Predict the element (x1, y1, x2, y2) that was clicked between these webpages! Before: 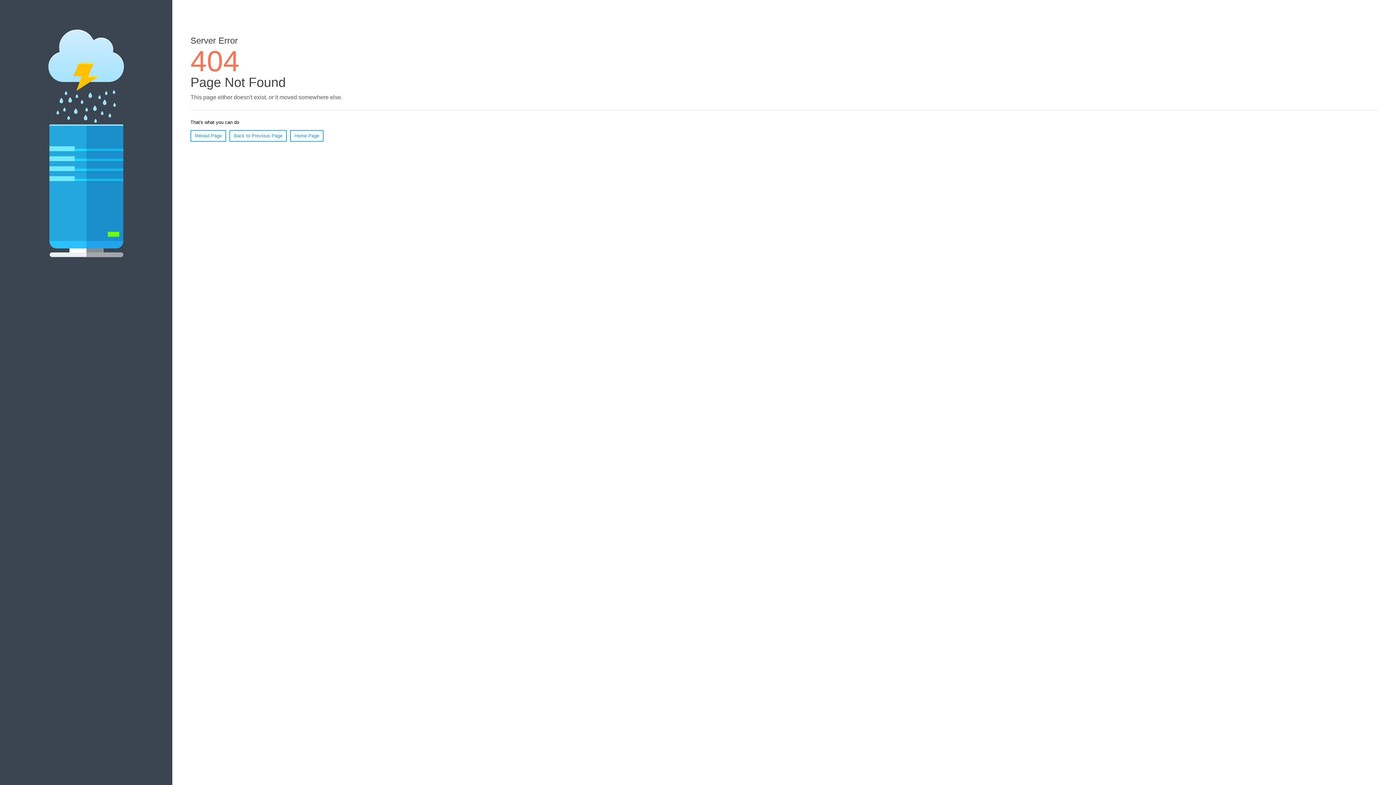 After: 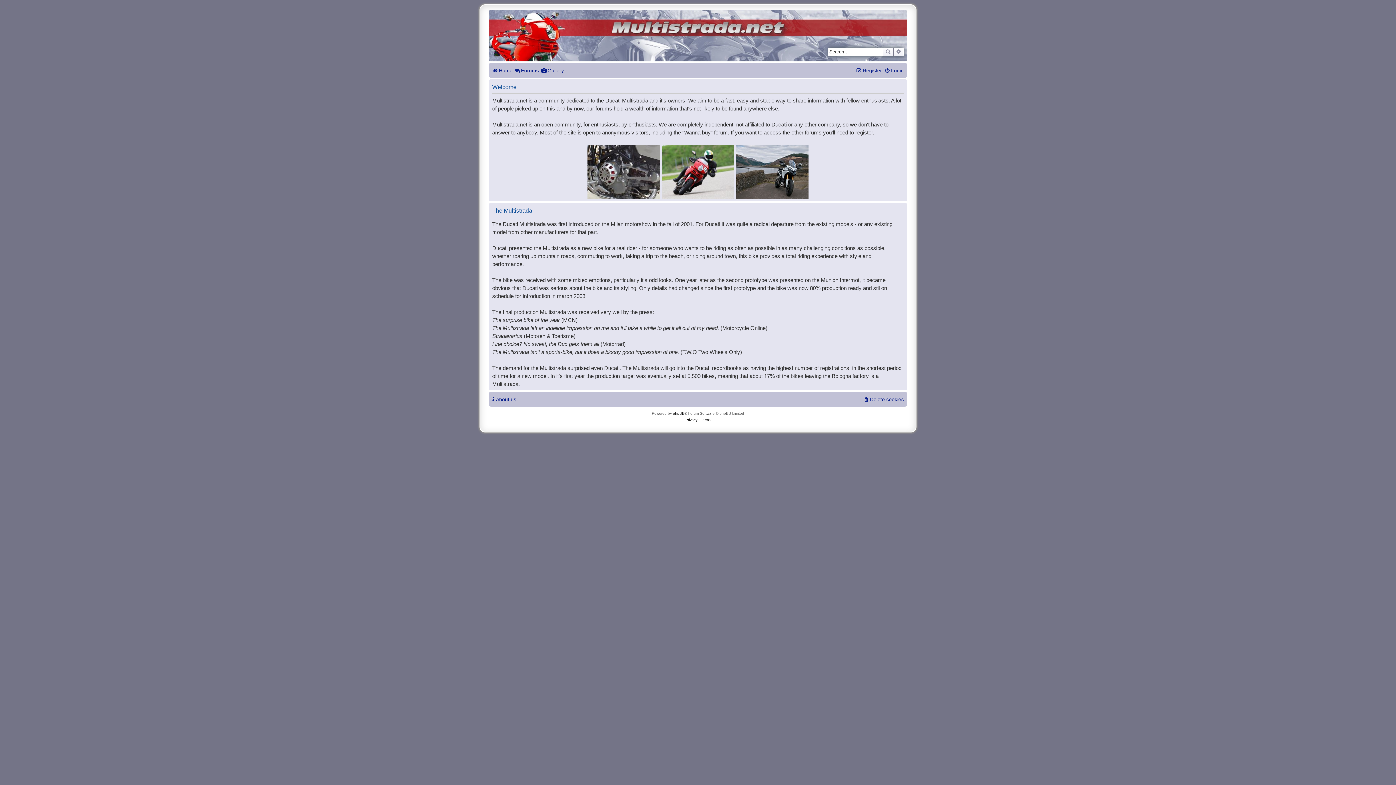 Action: bbox: (290, 130, 323, 141) label: Home Page